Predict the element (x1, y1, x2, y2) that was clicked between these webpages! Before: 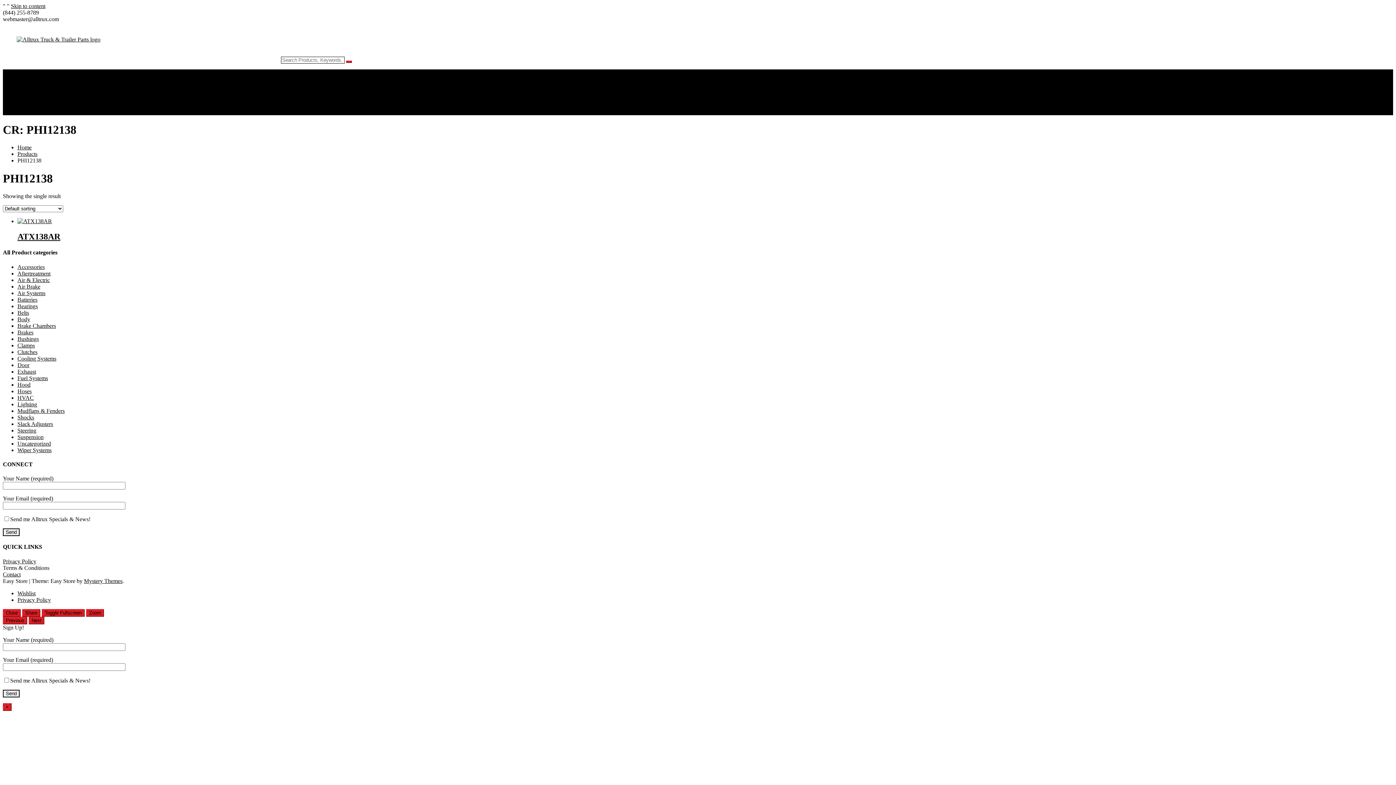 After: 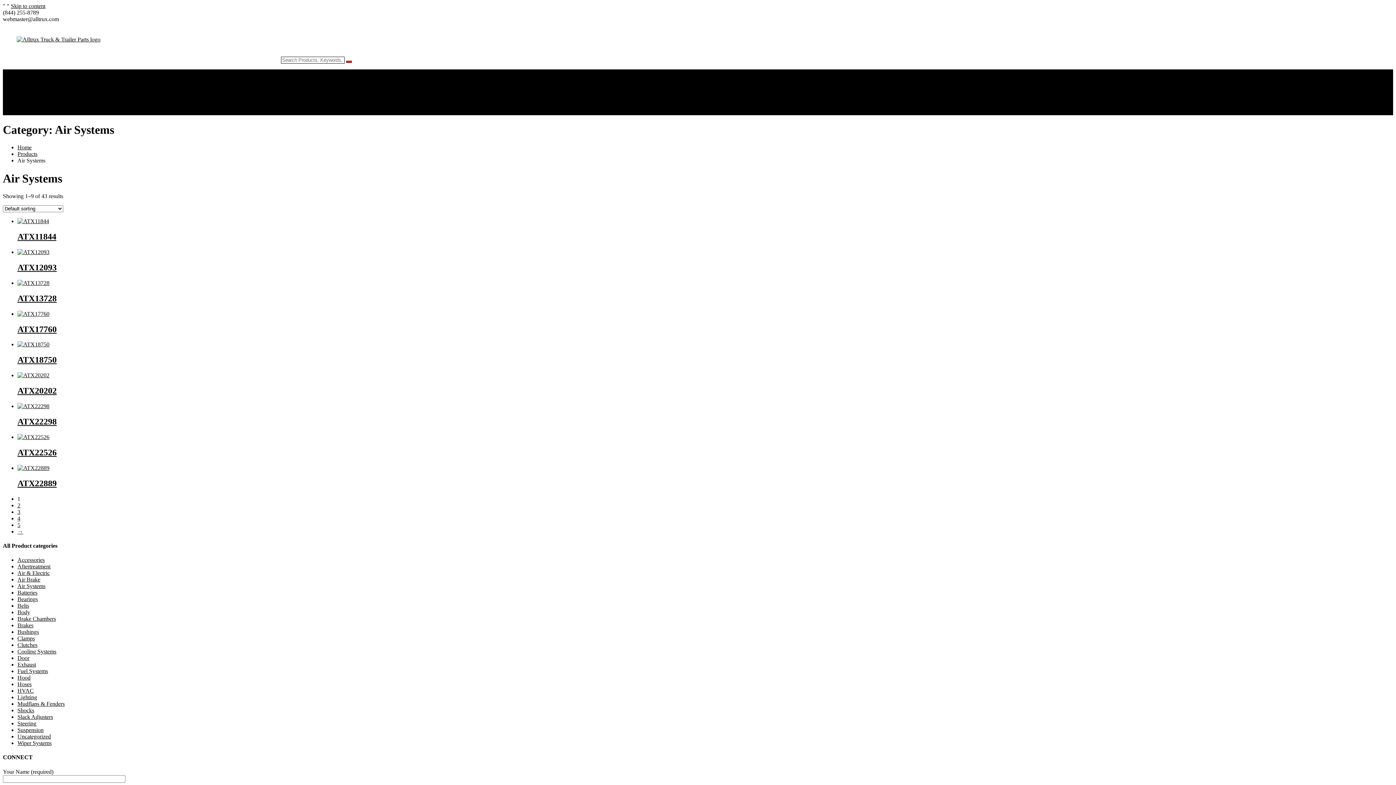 Action: bbox: (17, 290, 45, 296) label: Air Systems